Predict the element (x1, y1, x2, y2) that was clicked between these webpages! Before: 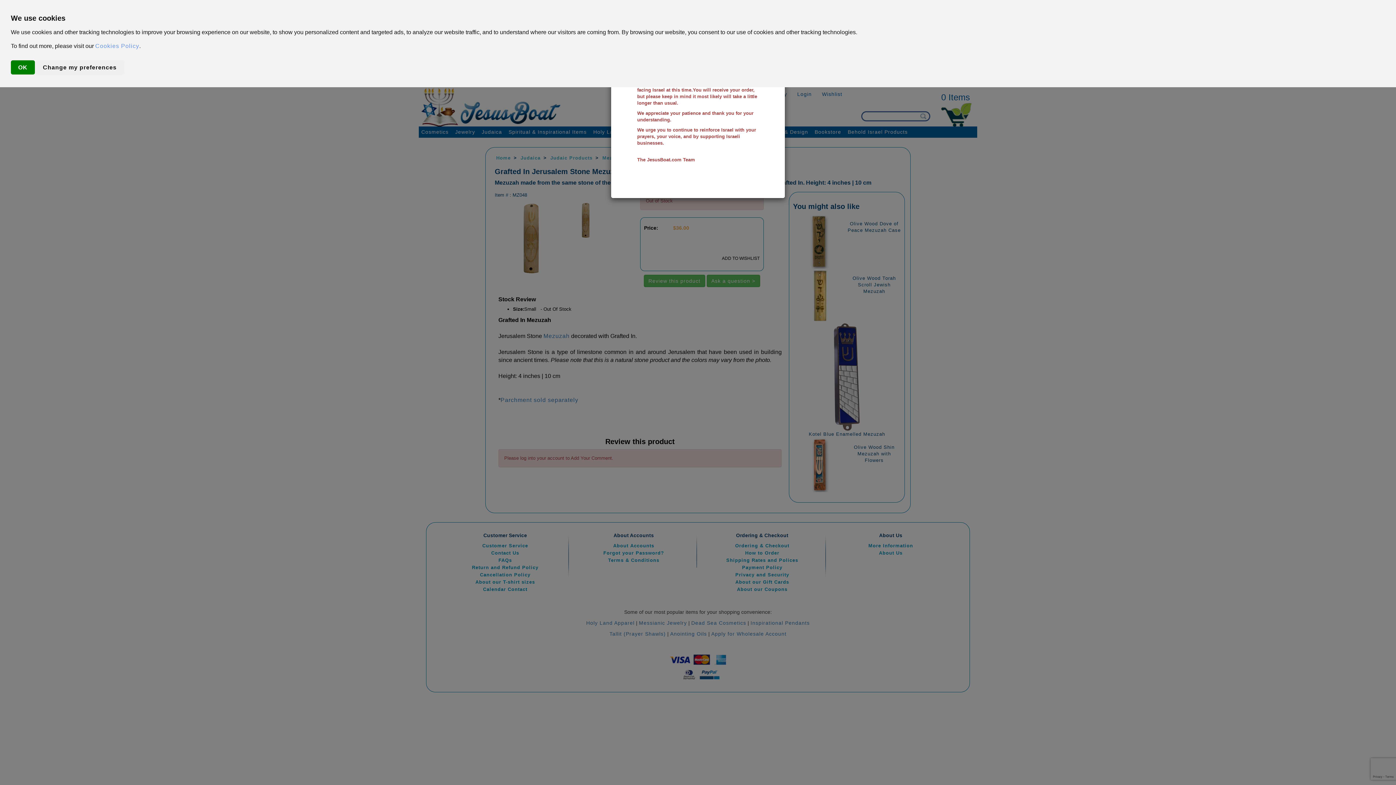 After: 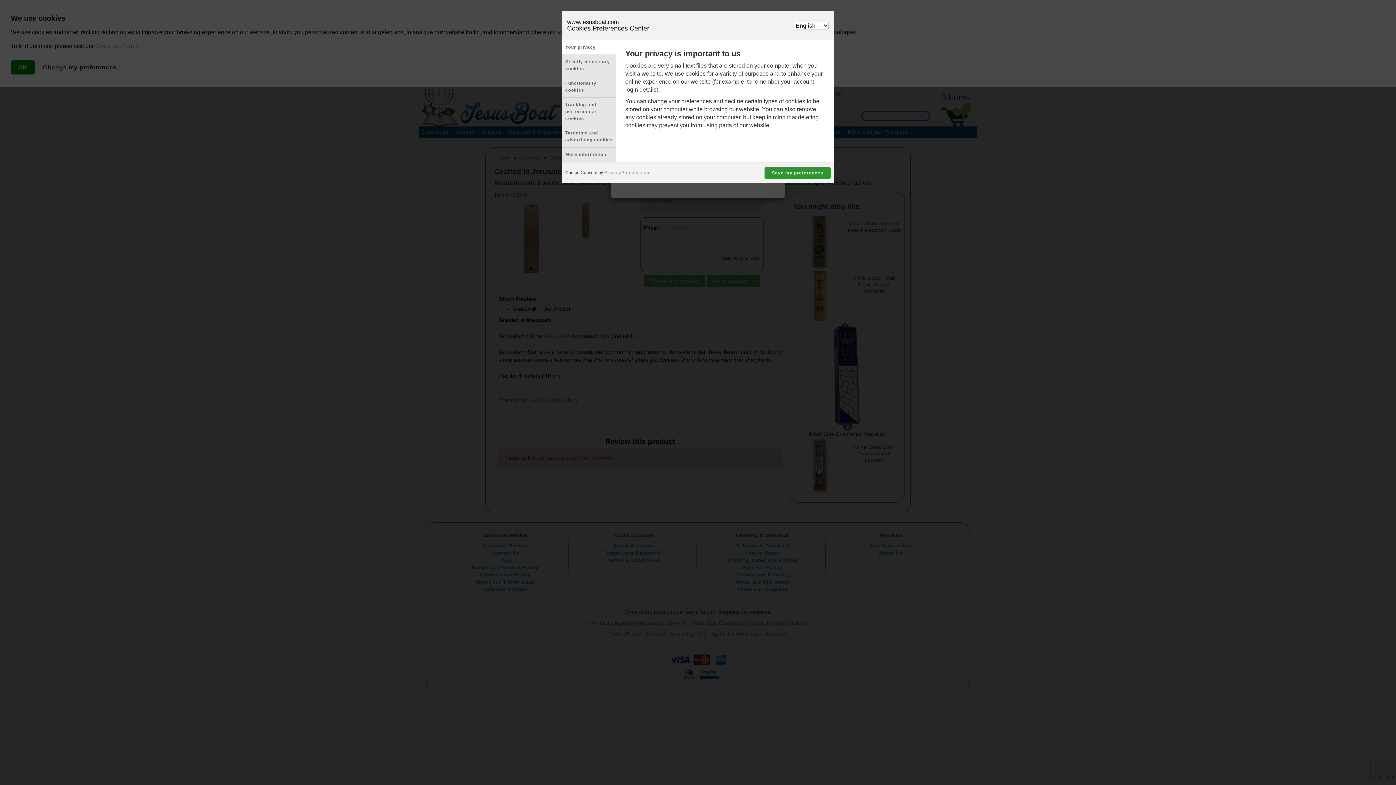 Action: bbox: (35, 60, 124, 74) label: Change my preferences